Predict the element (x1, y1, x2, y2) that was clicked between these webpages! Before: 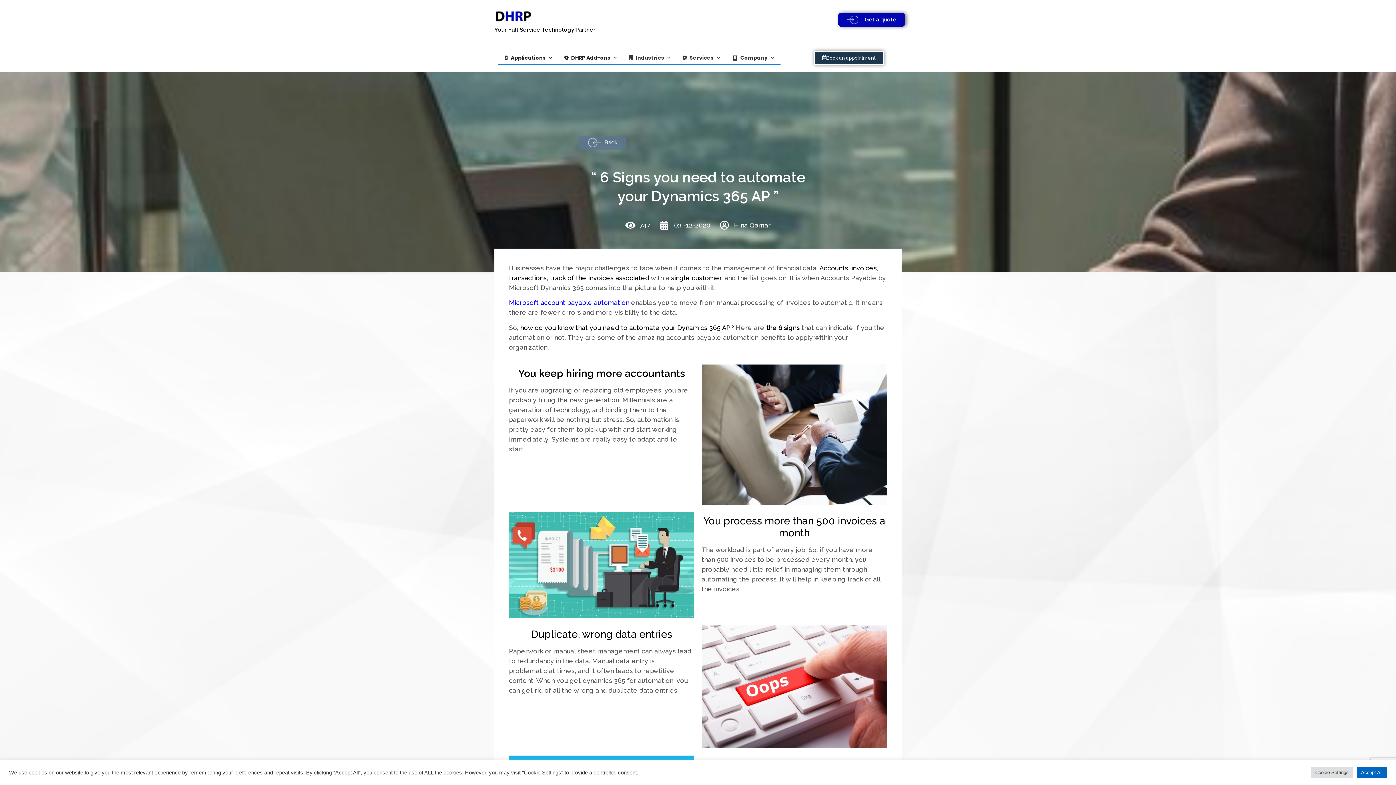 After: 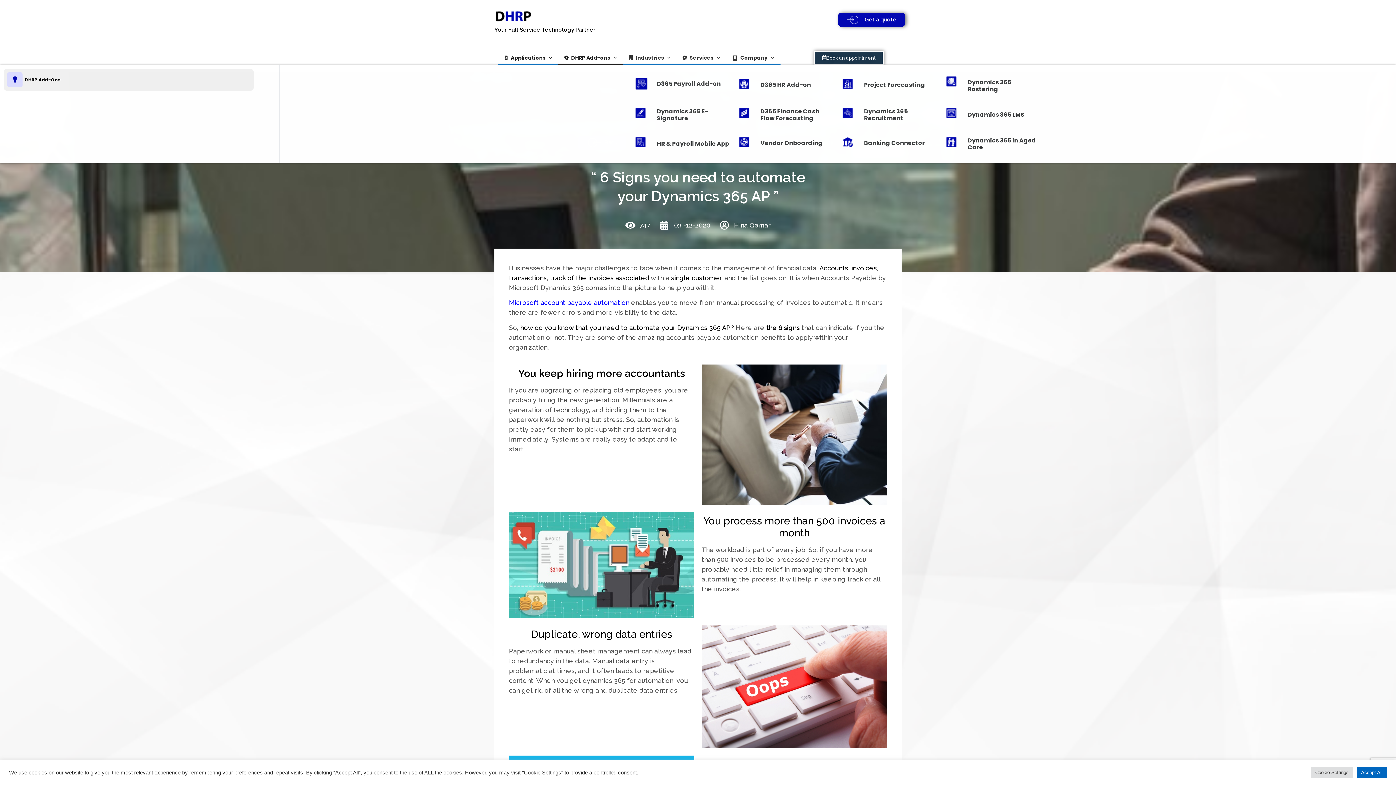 Action: bbox: (558, 50, 623, 65) label: DHRP Add-ons